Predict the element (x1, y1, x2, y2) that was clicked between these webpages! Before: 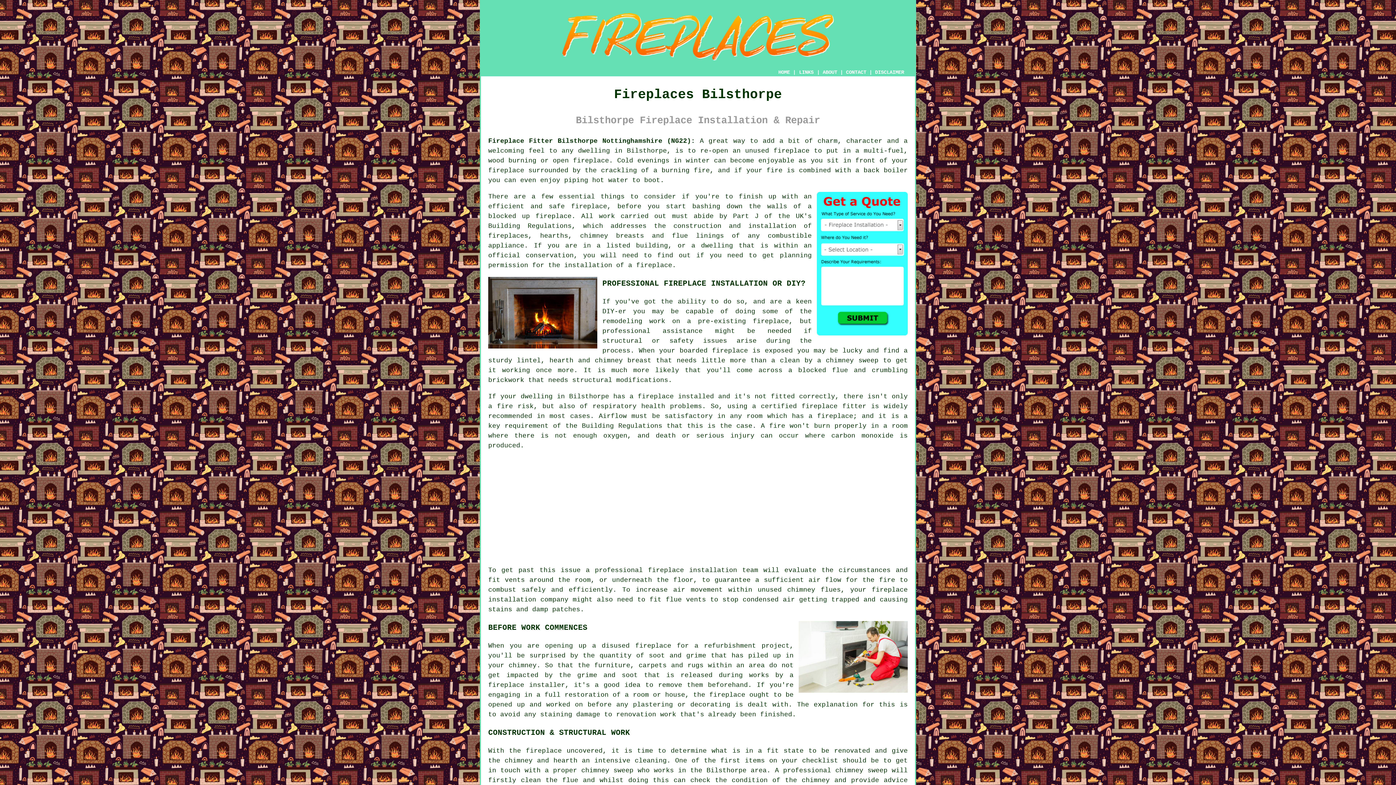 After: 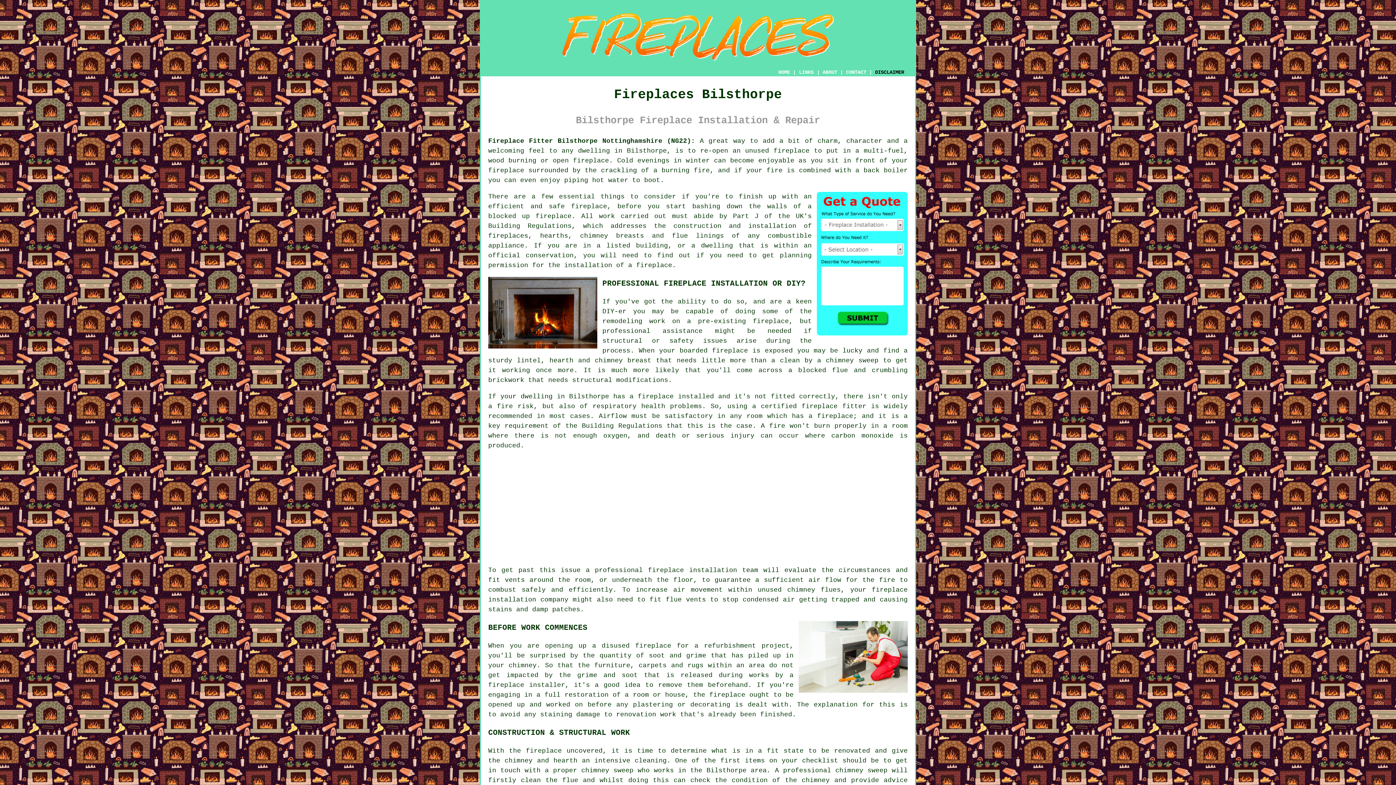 Action: label: DISCLAIMER bbox: (875, 69, 904, 75)